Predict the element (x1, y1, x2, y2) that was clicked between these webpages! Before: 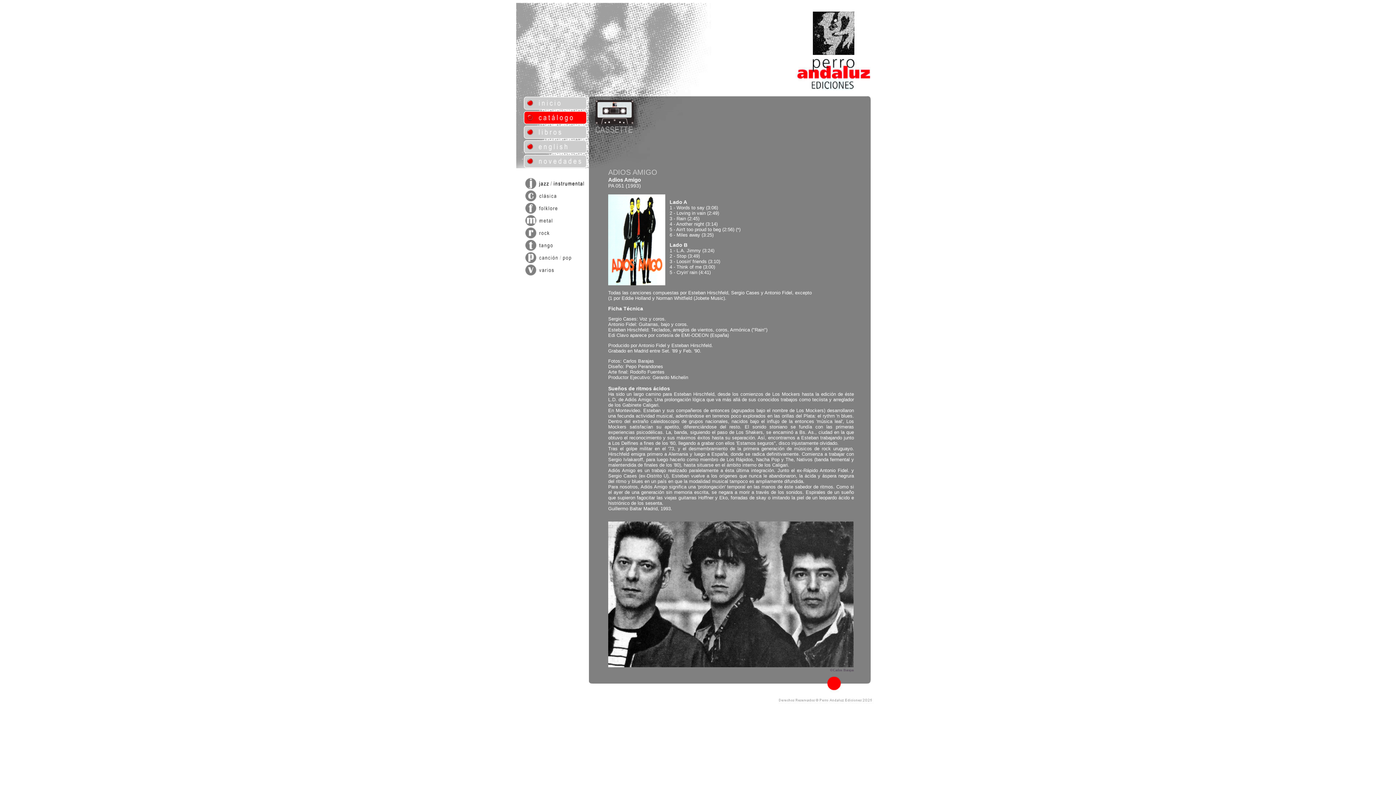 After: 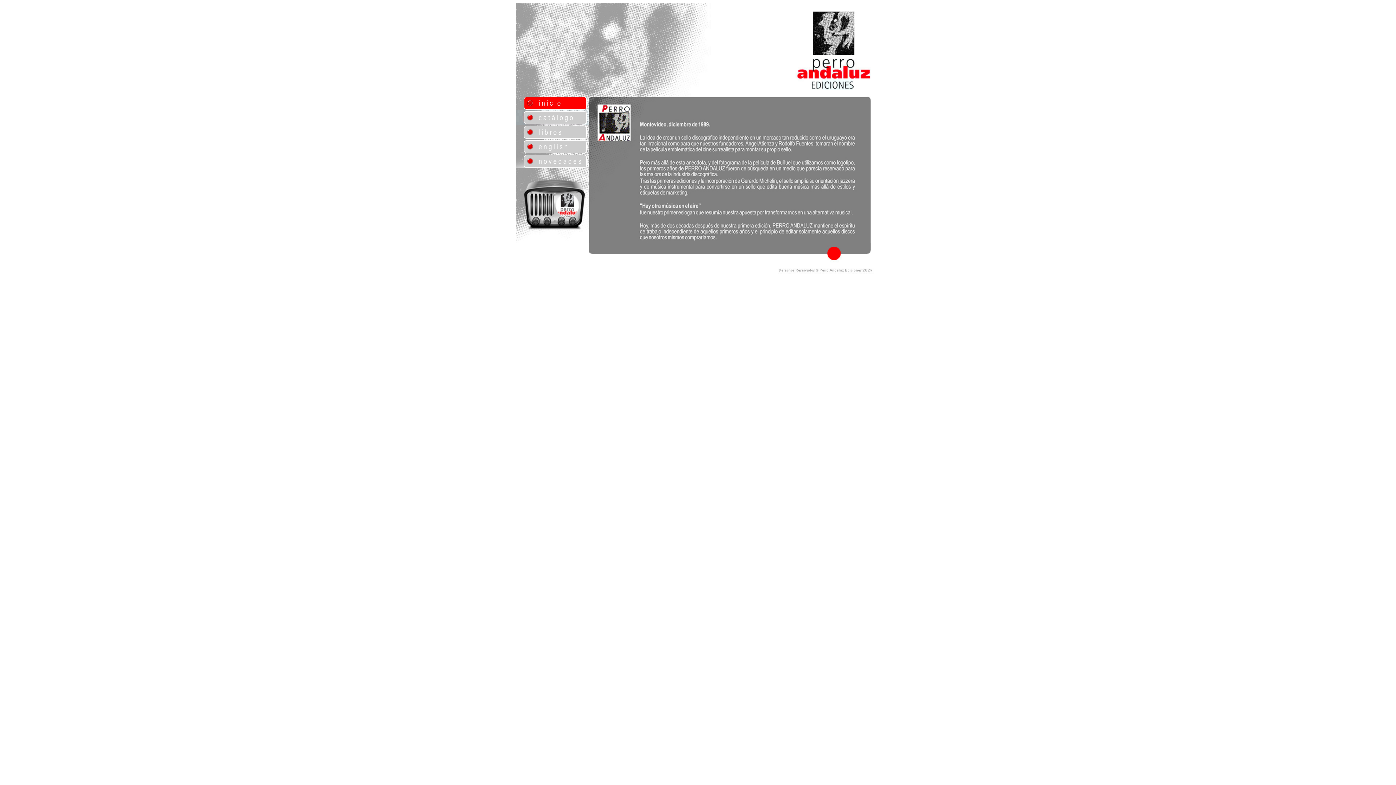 Action: bbox: (516, 105, 589, 111)